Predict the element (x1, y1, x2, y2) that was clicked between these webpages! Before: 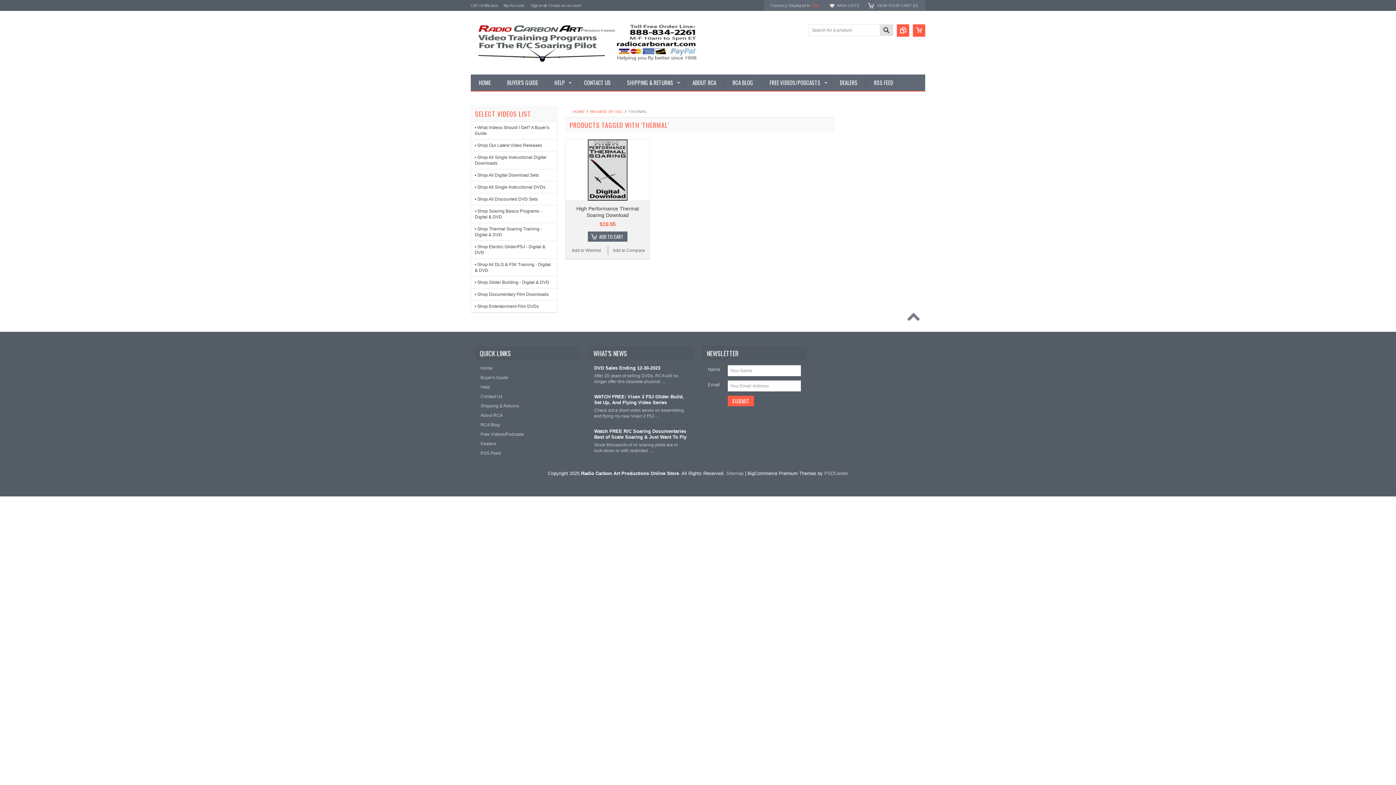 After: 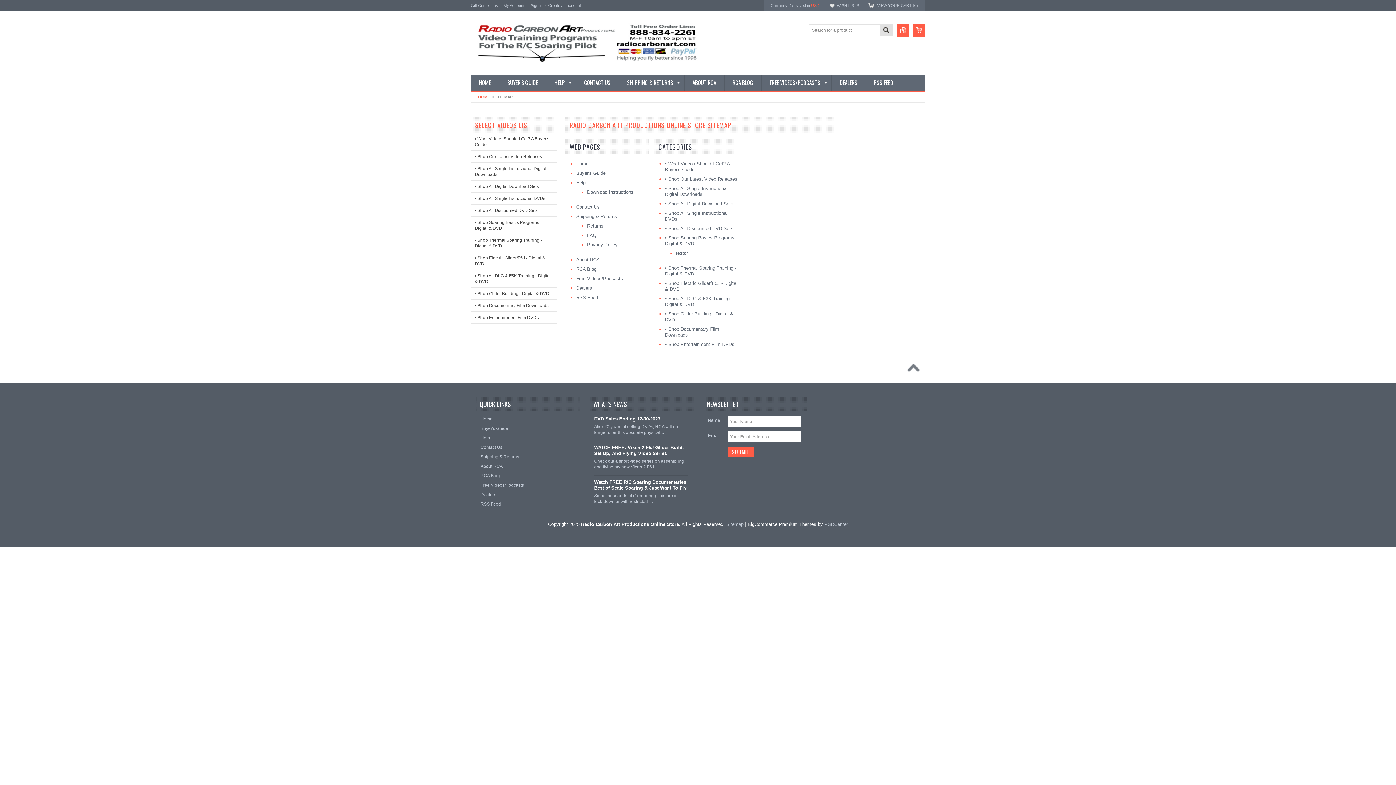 Action: label: Sitemap bbox: (726, 470, 743, 476)